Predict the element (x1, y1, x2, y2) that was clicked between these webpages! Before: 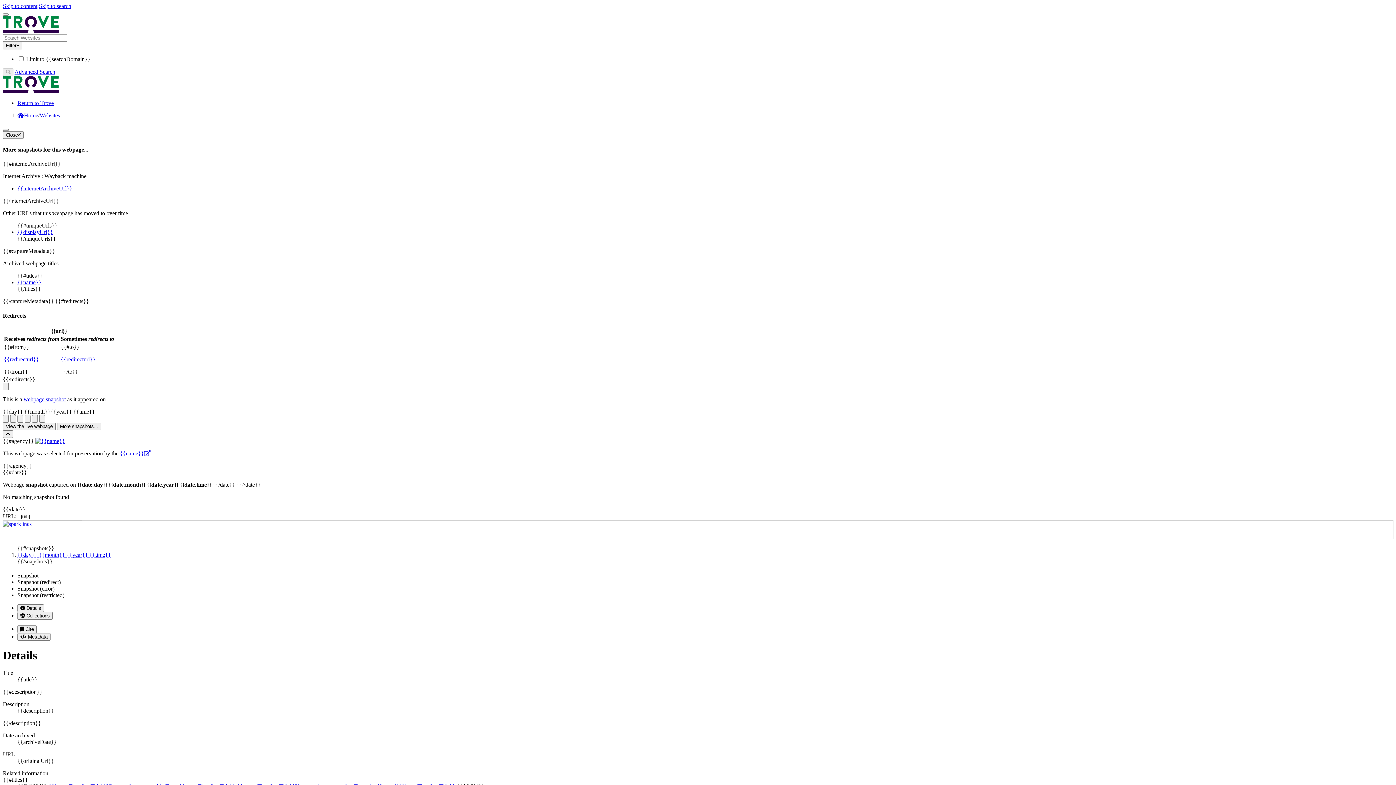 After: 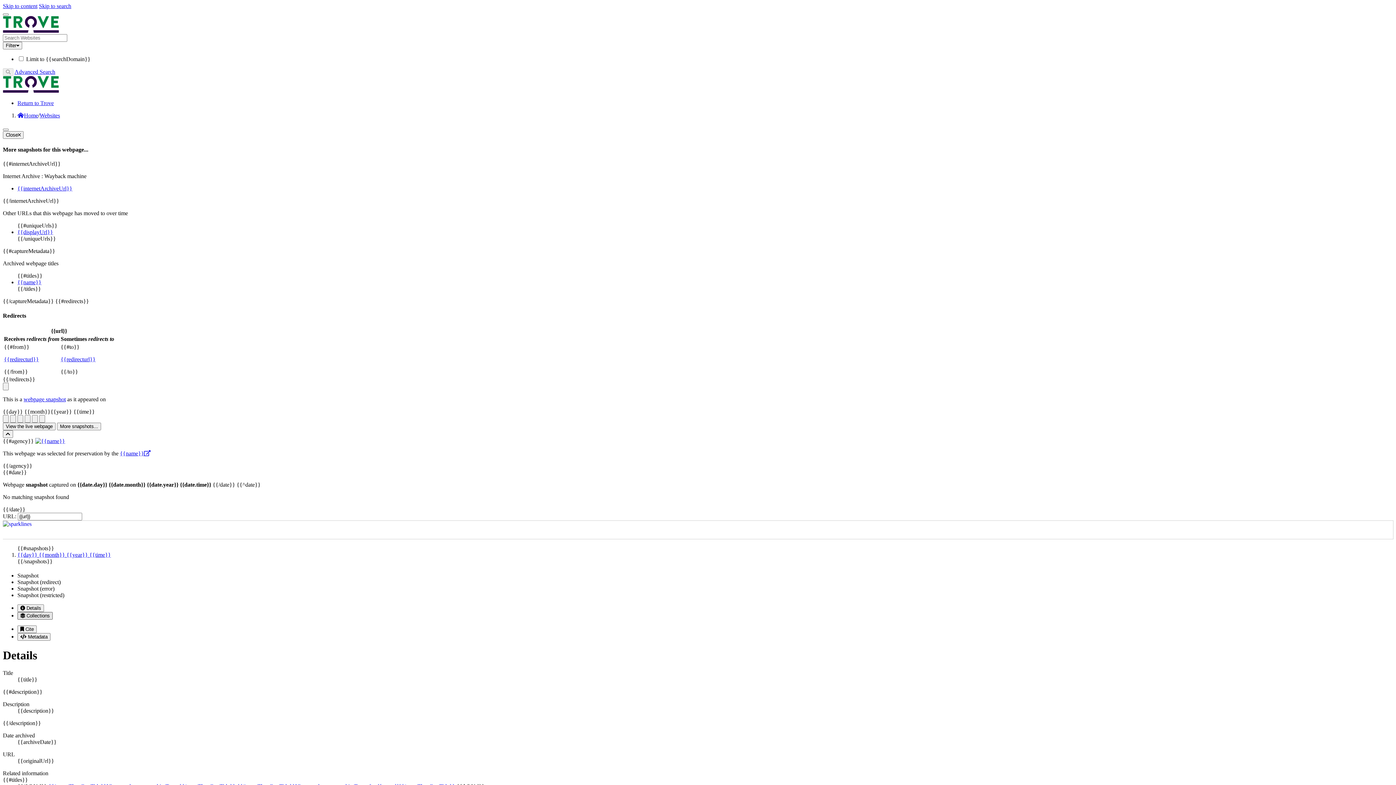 Action: bbox: (17, 612, 52, 620) label:  Collections